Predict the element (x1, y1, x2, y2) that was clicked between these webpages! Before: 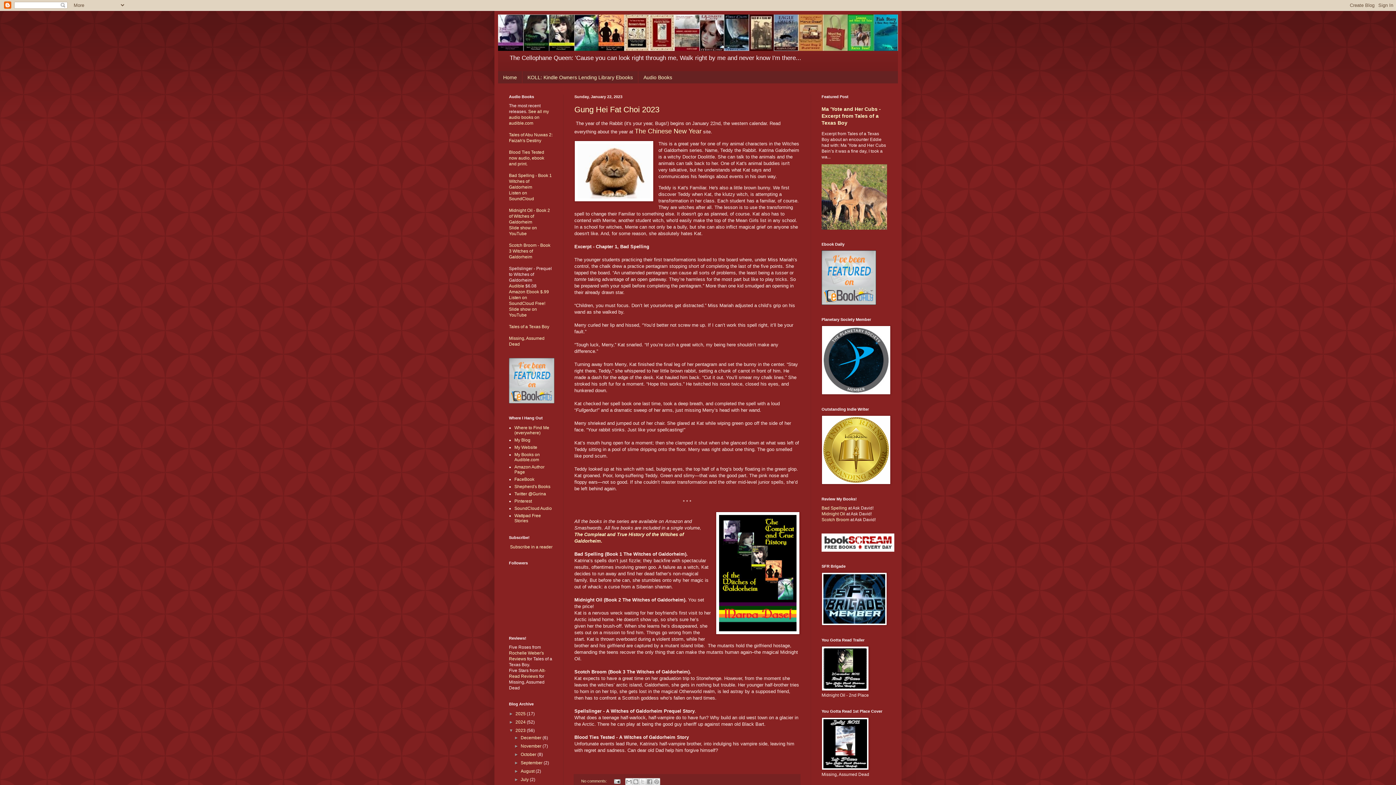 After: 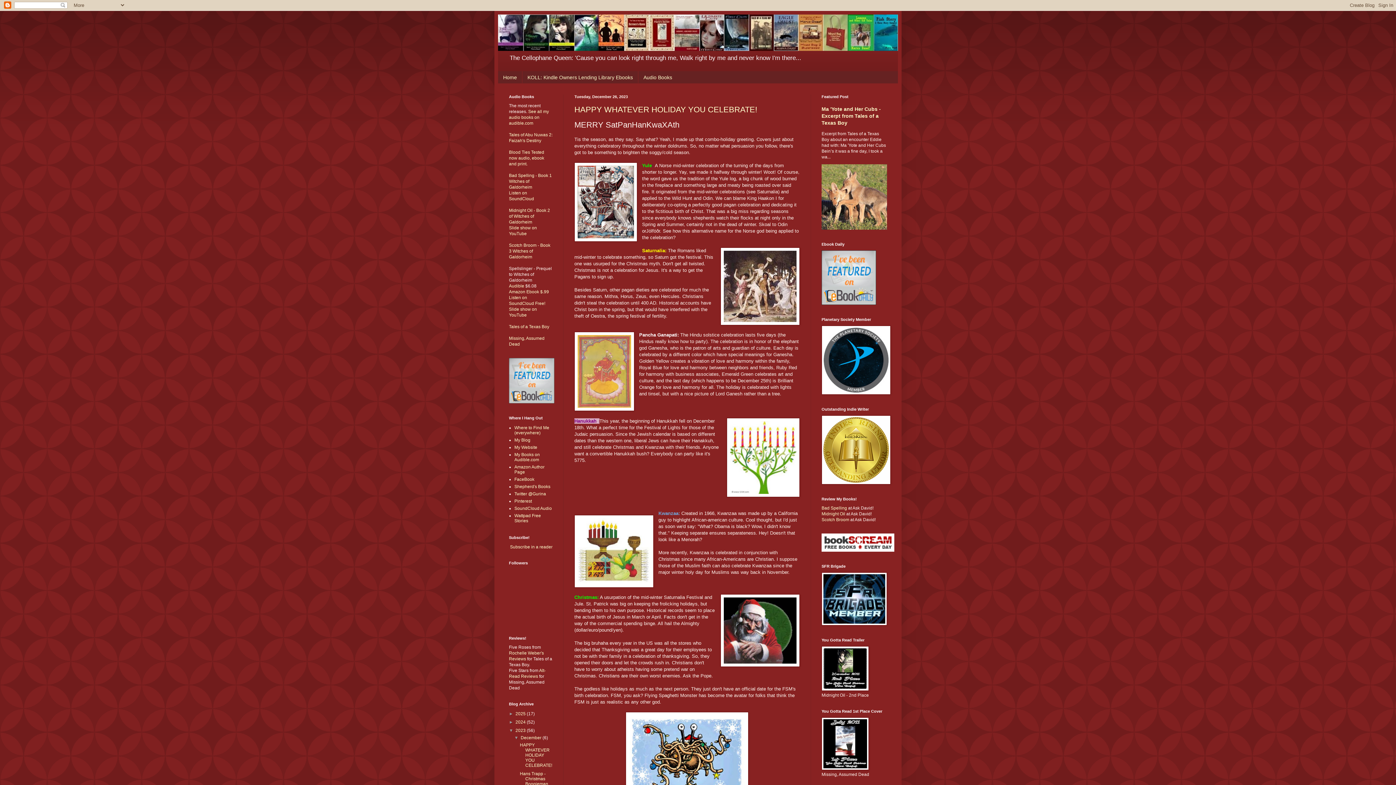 Action: bbox: (520, 735, 542, 740) label: December 